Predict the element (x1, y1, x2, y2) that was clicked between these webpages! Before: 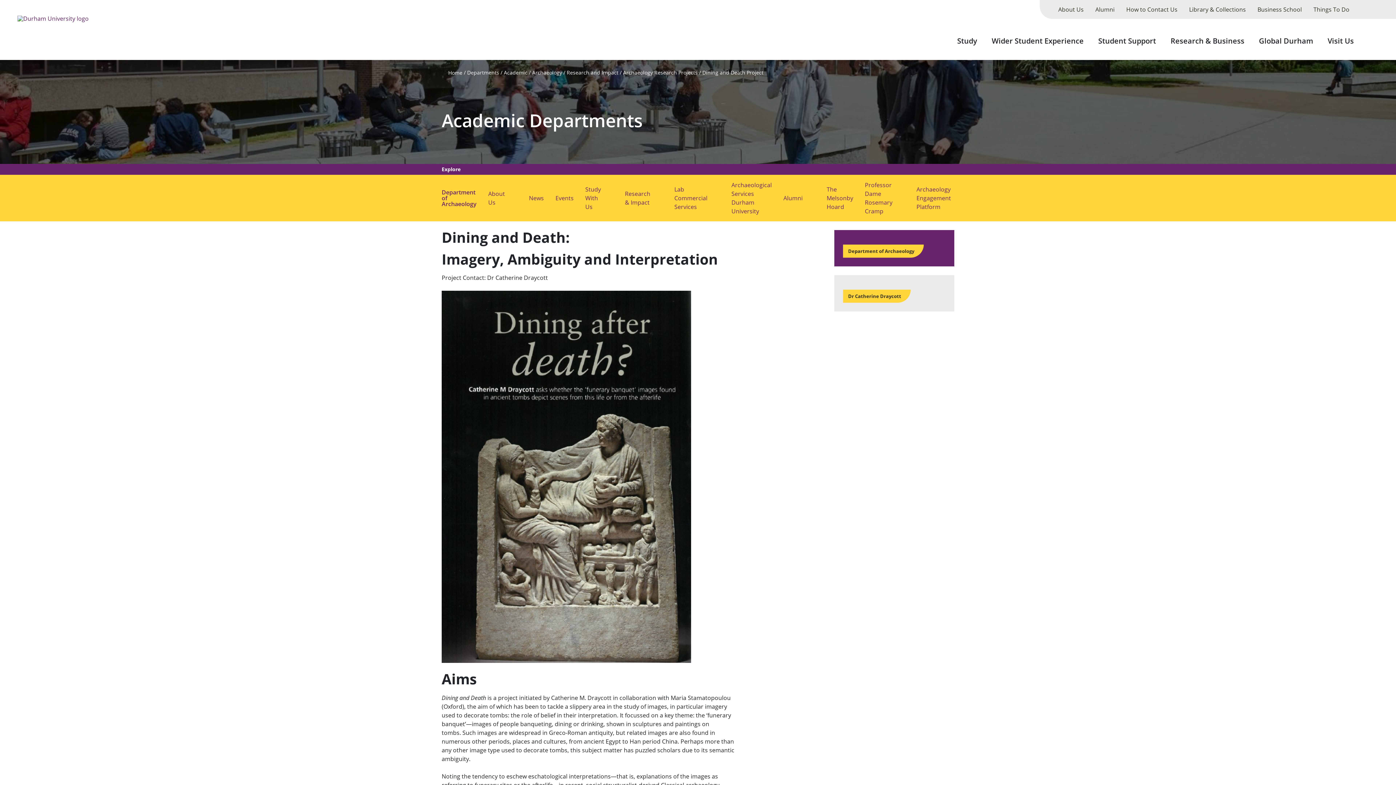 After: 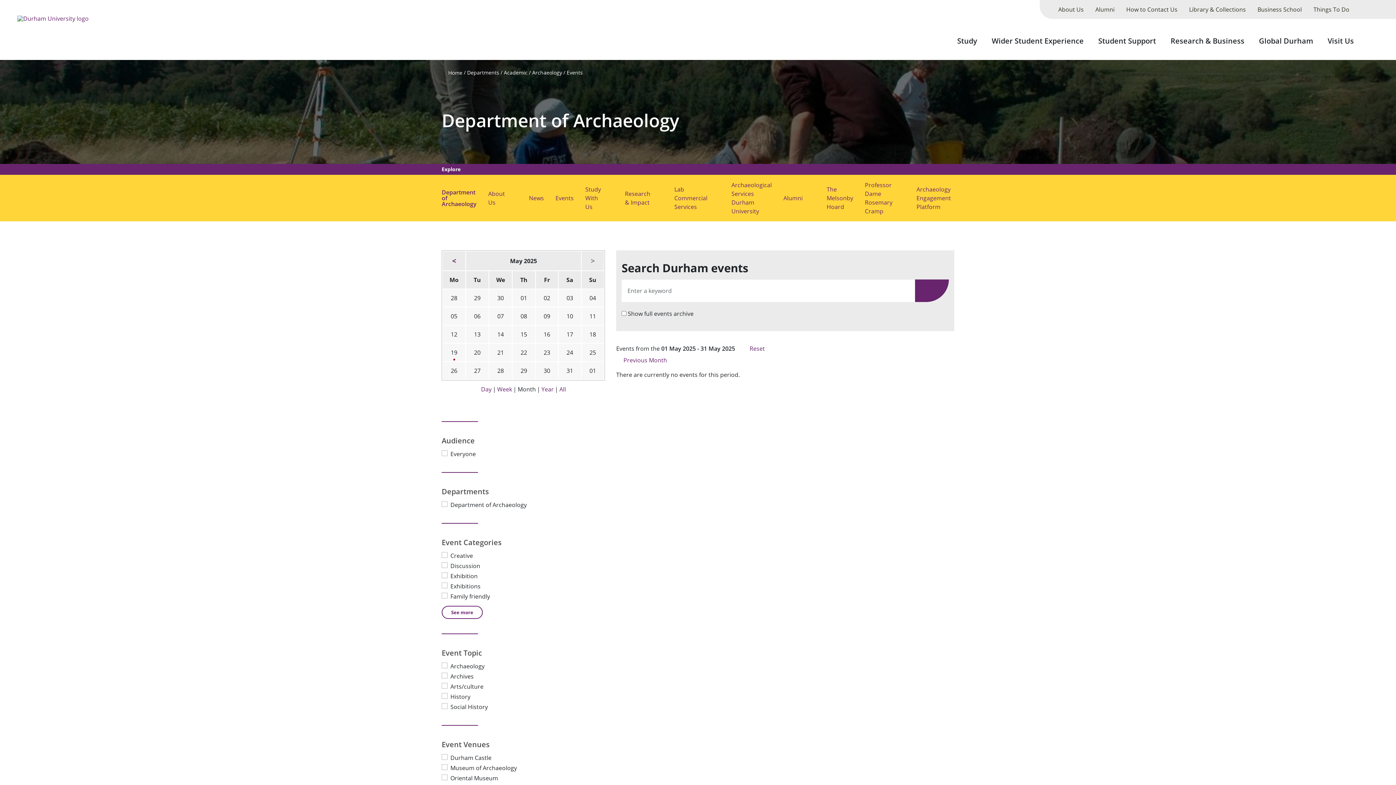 Action: bbox: (552, 188, 576, 208) label: Events